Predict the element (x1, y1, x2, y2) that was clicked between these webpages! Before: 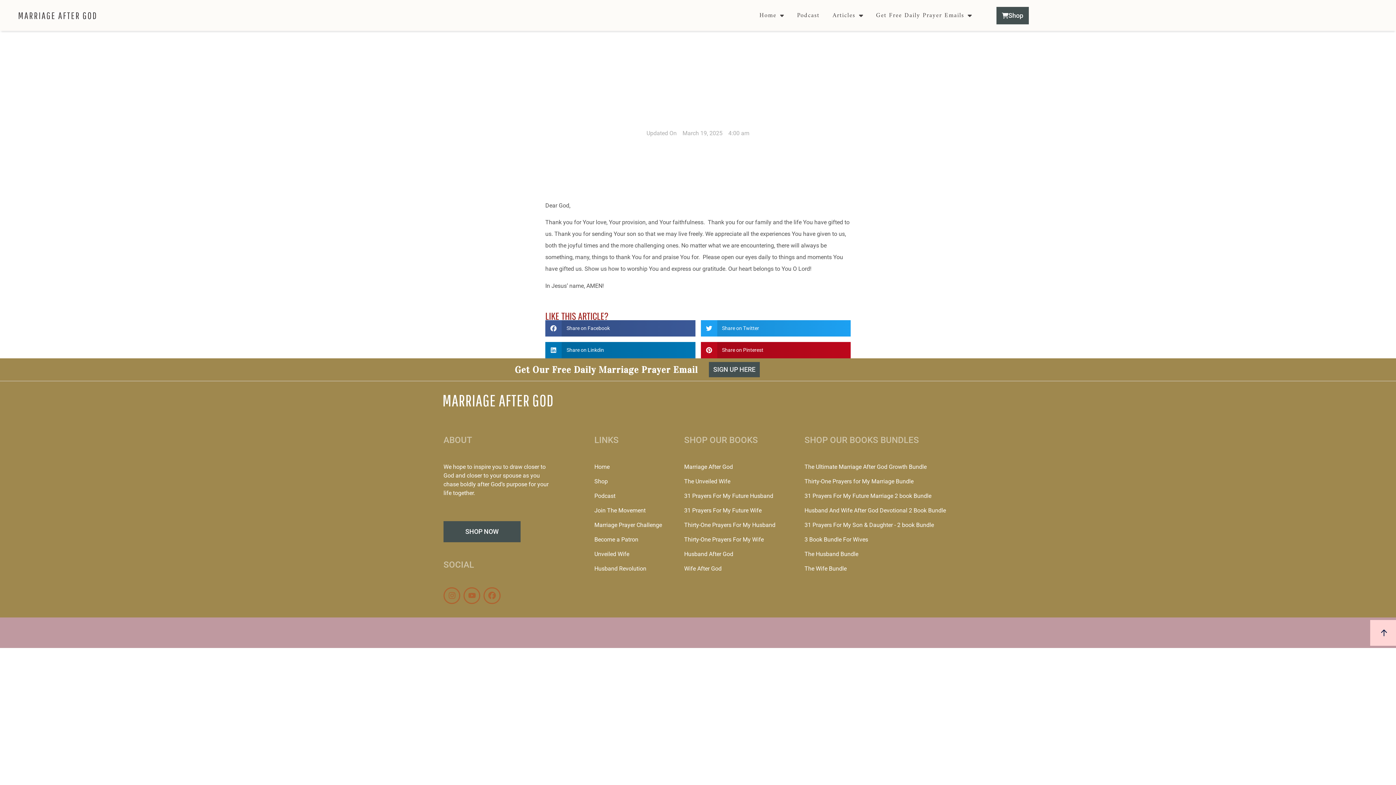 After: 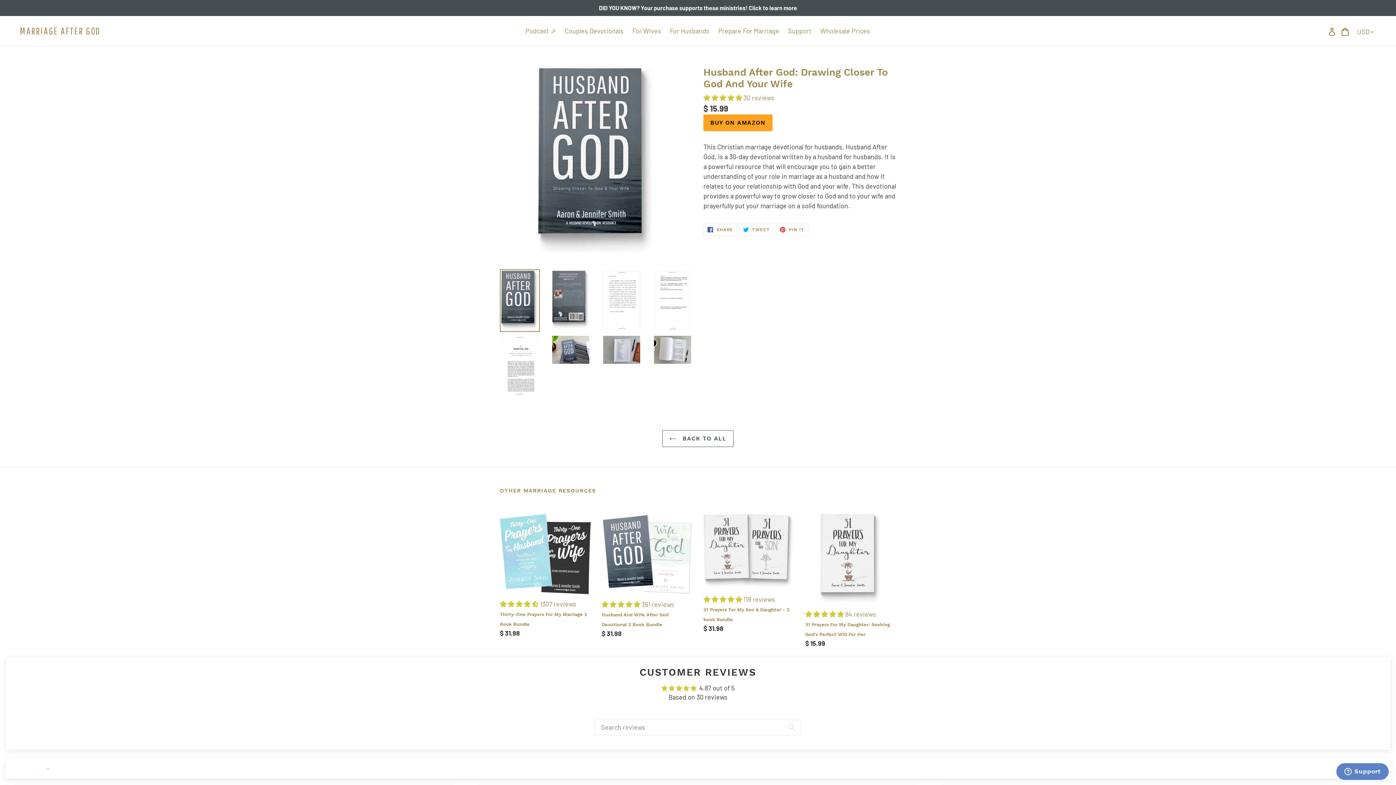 Action: bbox: (684, 550, 786, 559) label: Husband After God